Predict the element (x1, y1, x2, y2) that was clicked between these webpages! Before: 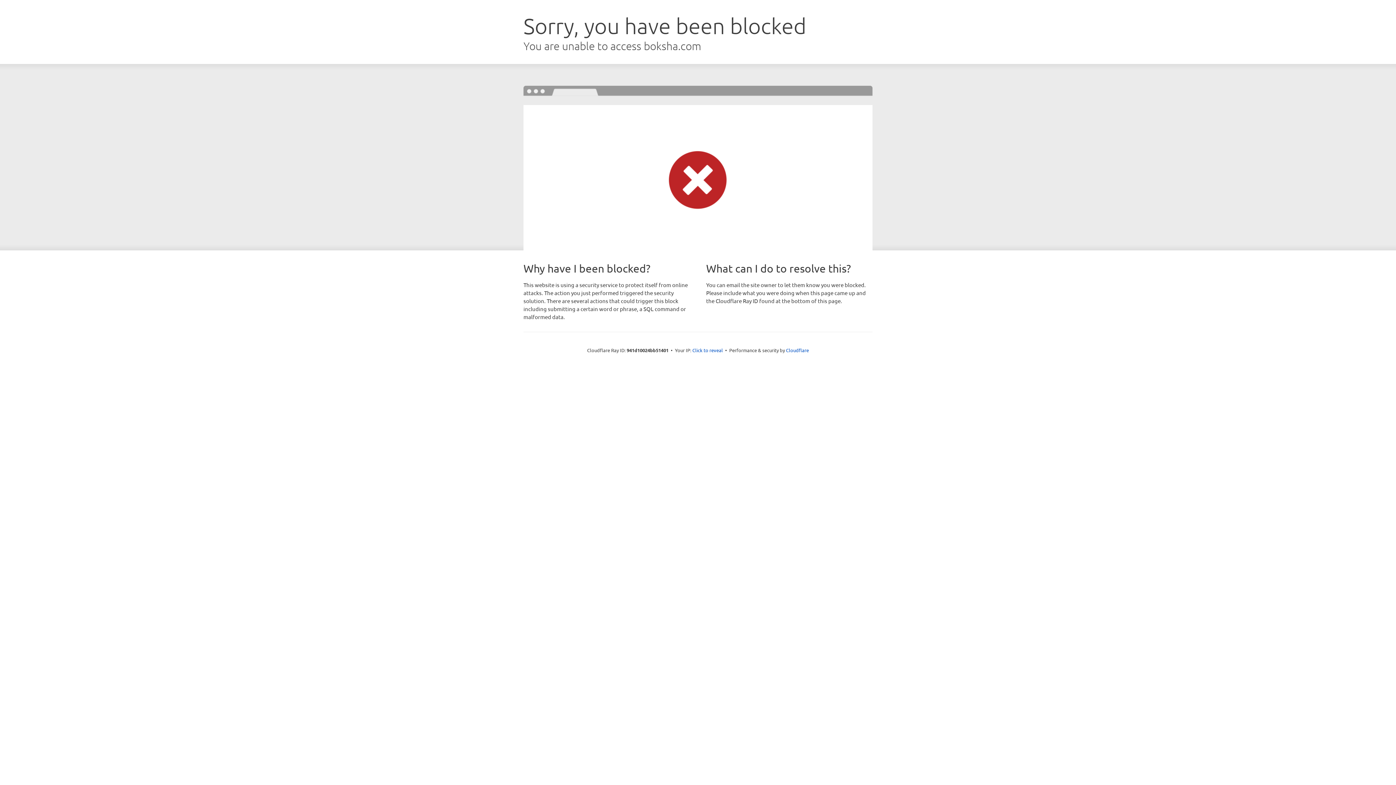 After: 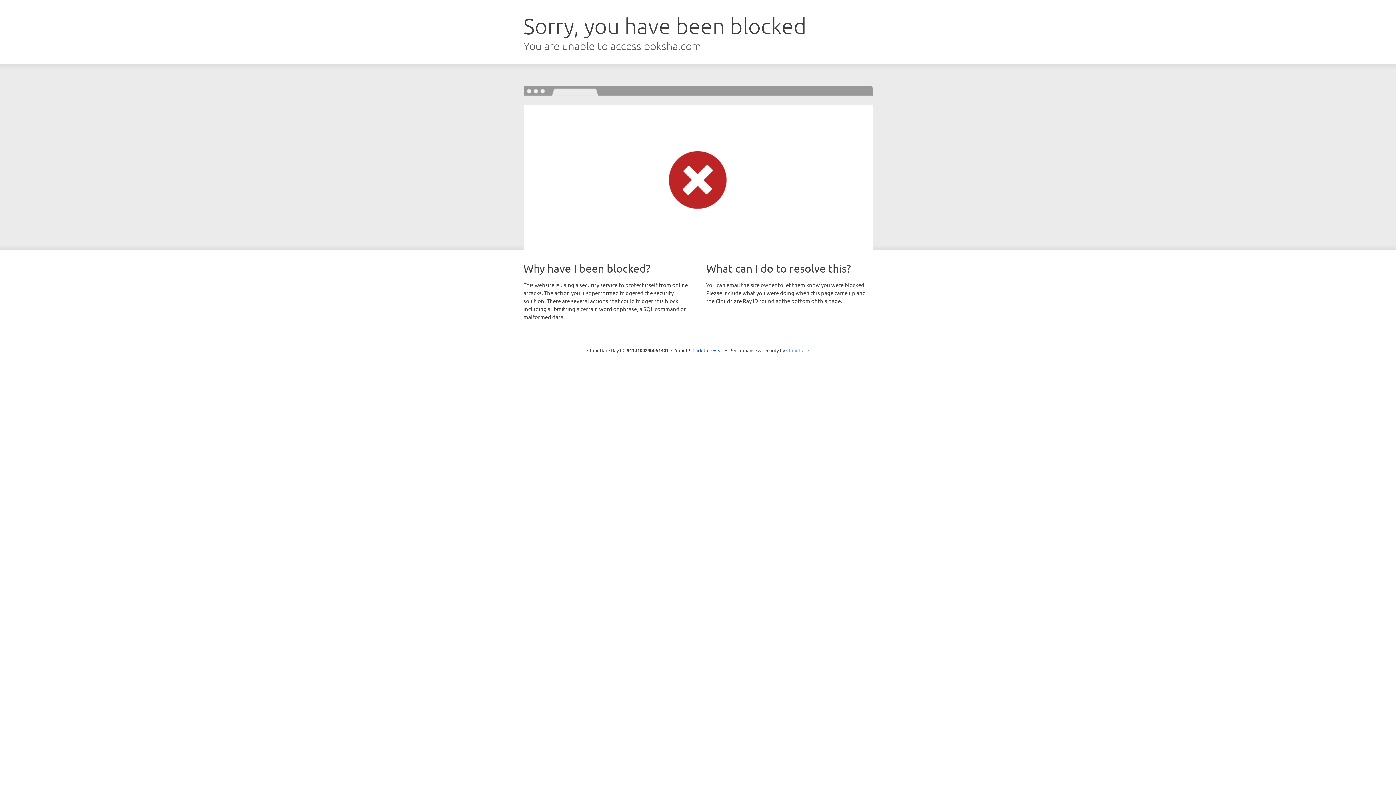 Action: bbox: (786, 347, 809, 353) label: Cloudflare